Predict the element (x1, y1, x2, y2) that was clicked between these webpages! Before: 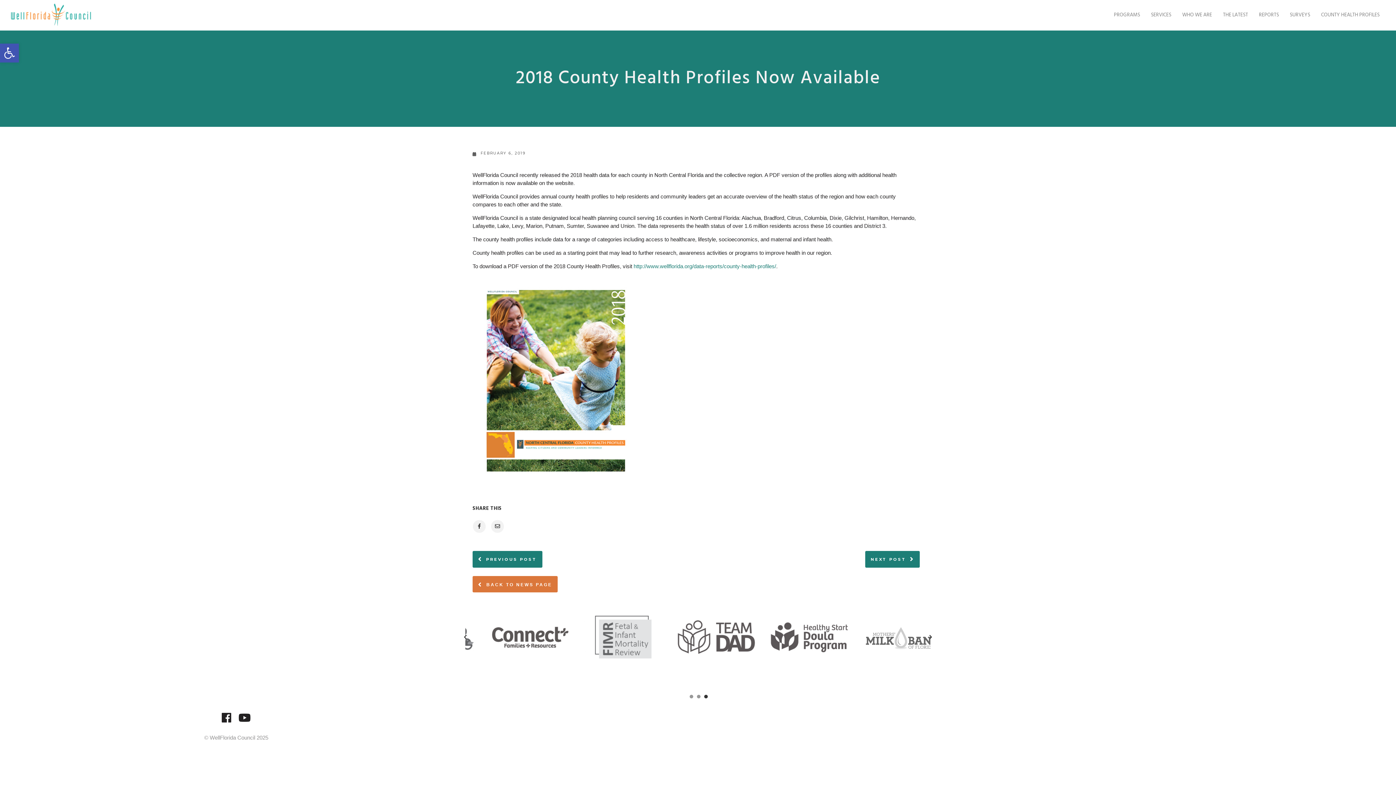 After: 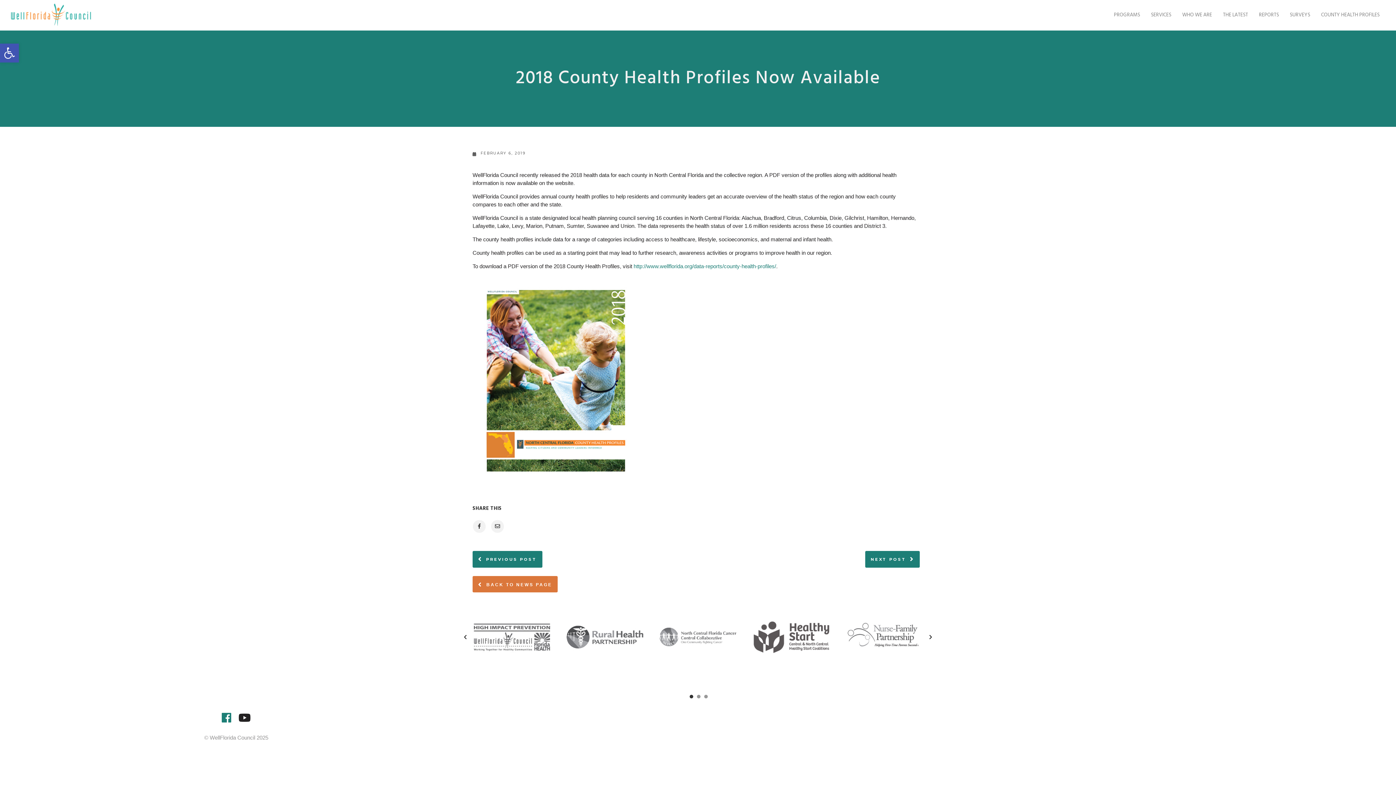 Action: bbox: (218, 718, 234, 724)